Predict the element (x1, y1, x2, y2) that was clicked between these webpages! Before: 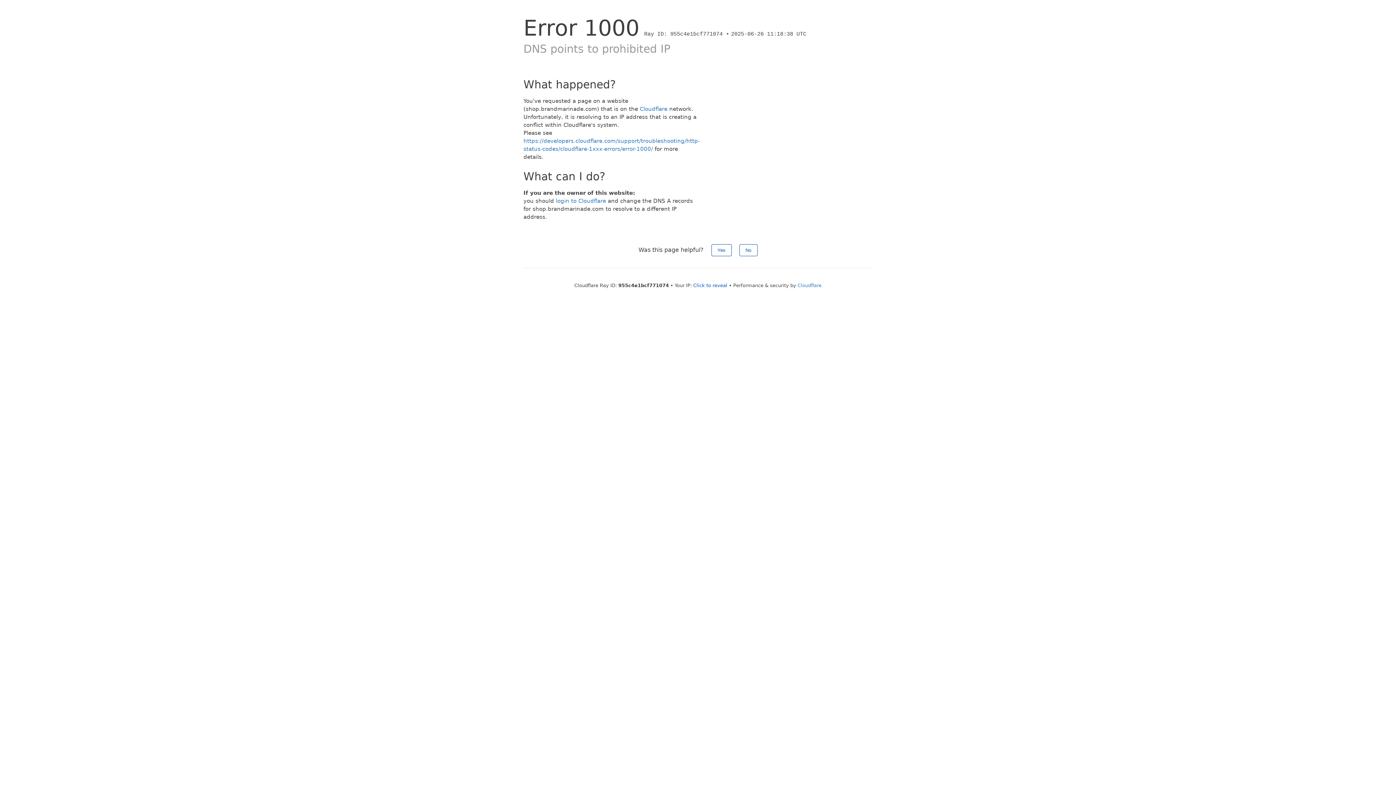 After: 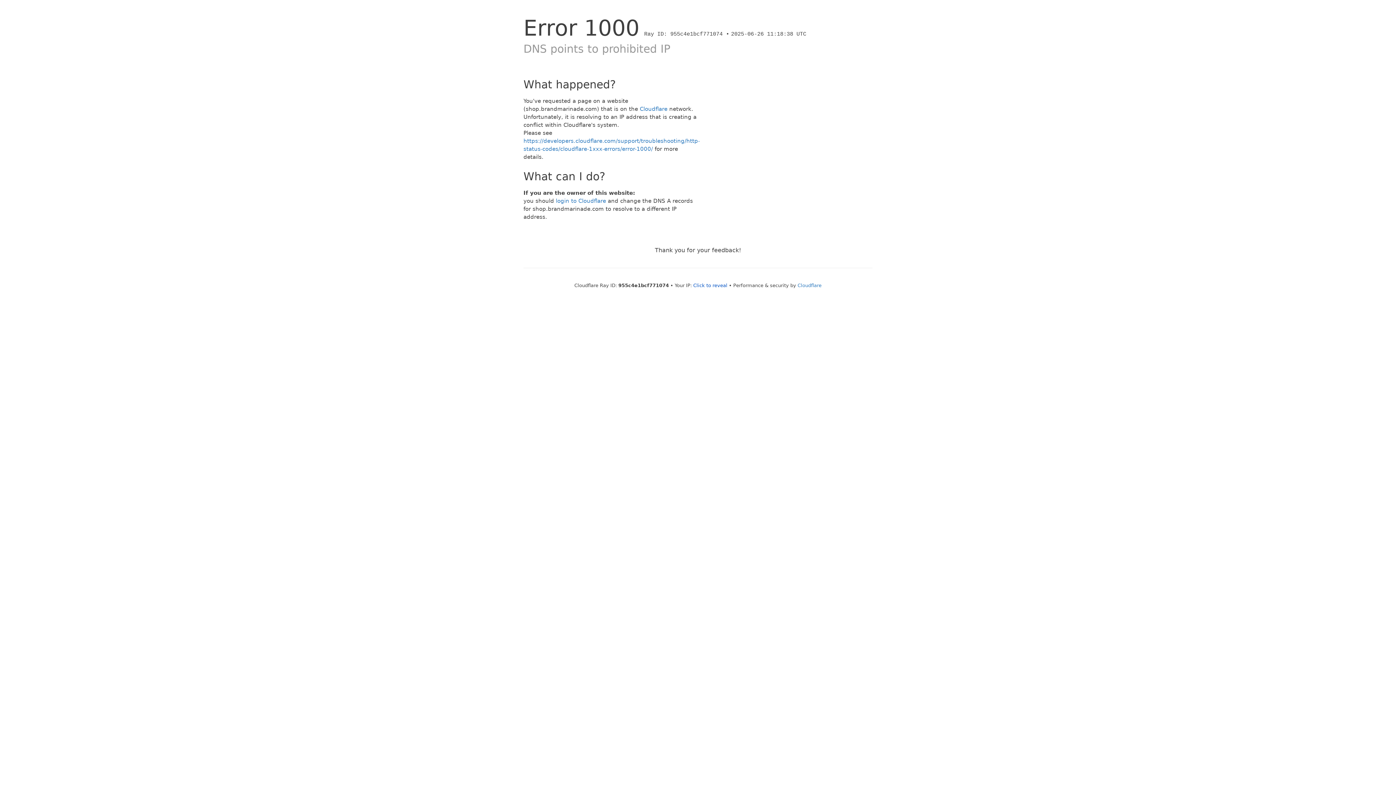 Action: bbox: (711, 244, 731, 256) label: Yes